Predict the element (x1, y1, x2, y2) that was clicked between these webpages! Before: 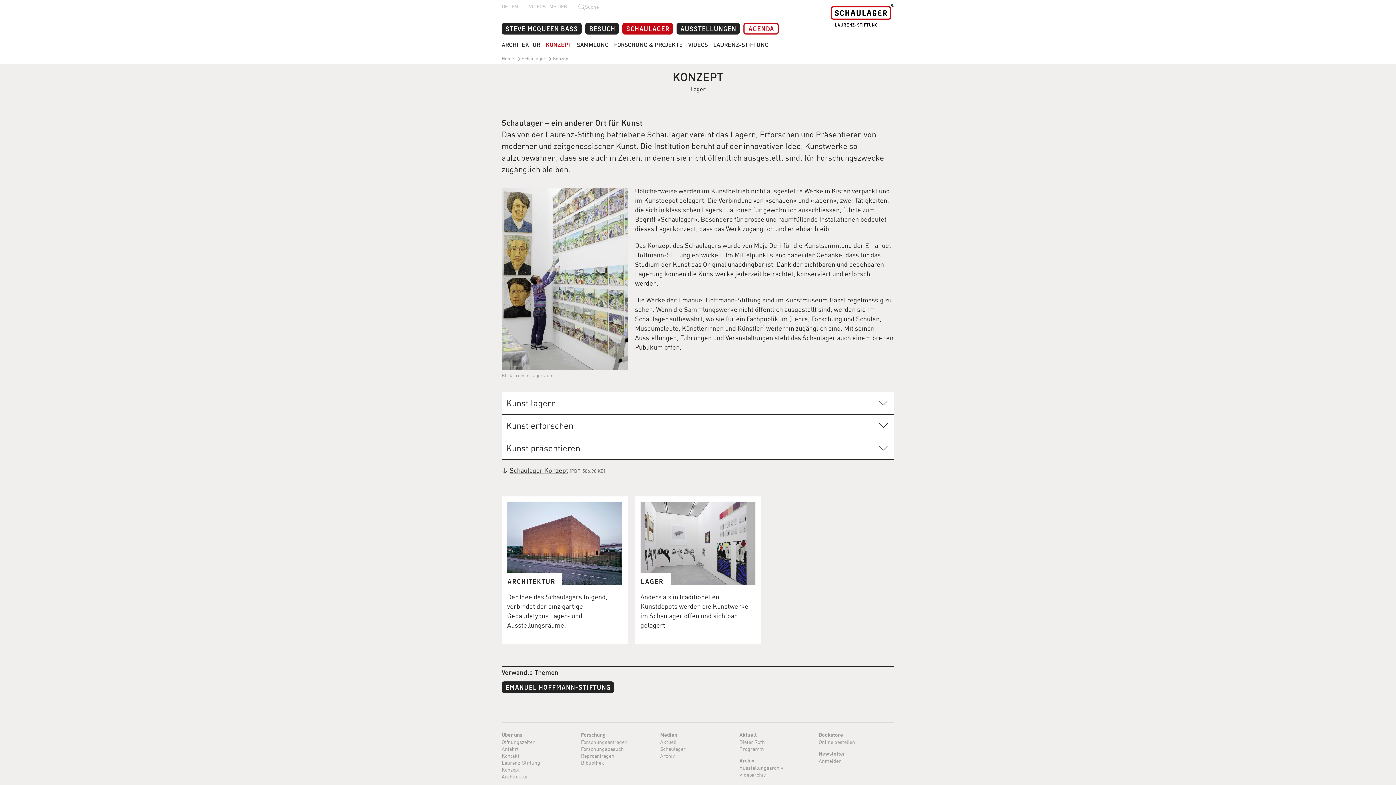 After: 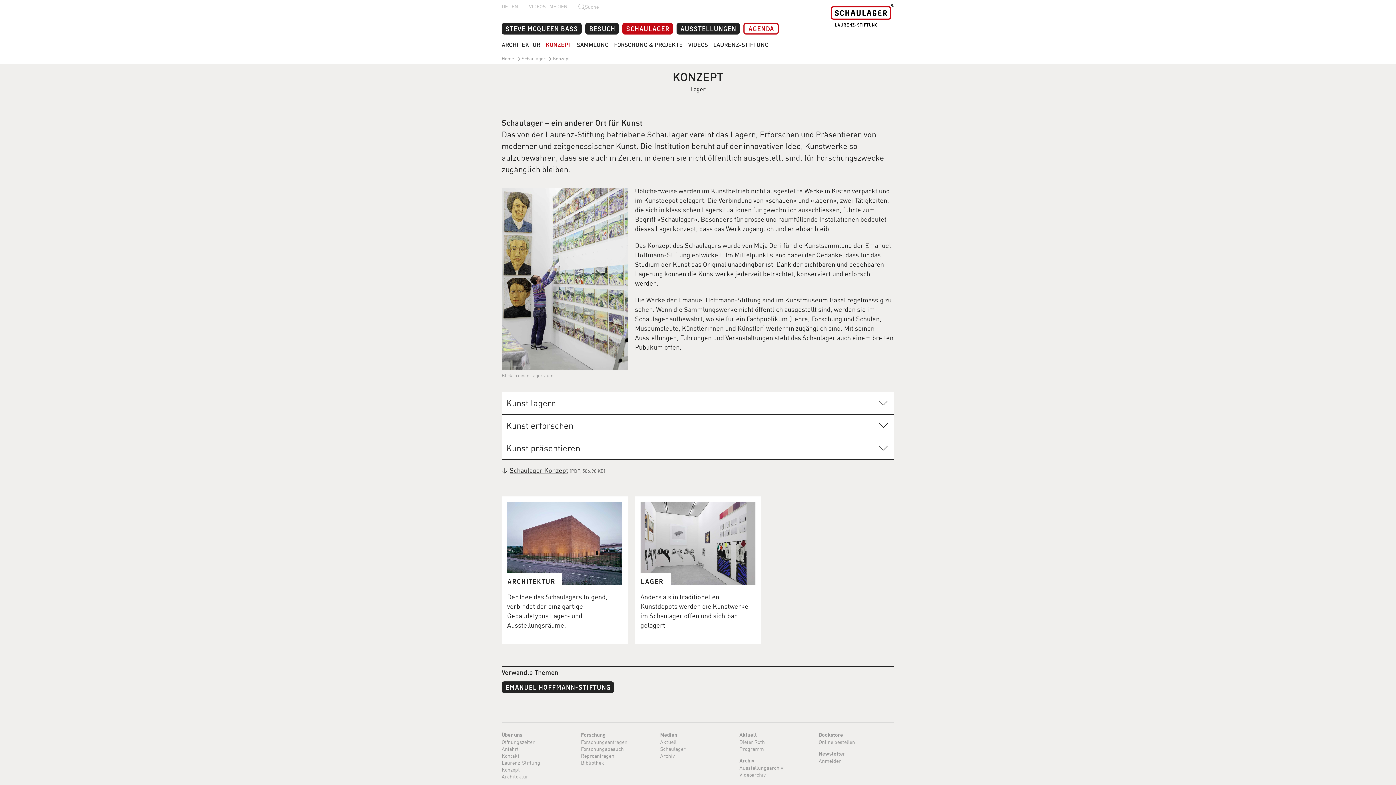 Action: bbox: (581, 732, 605, 738) label: Forschung